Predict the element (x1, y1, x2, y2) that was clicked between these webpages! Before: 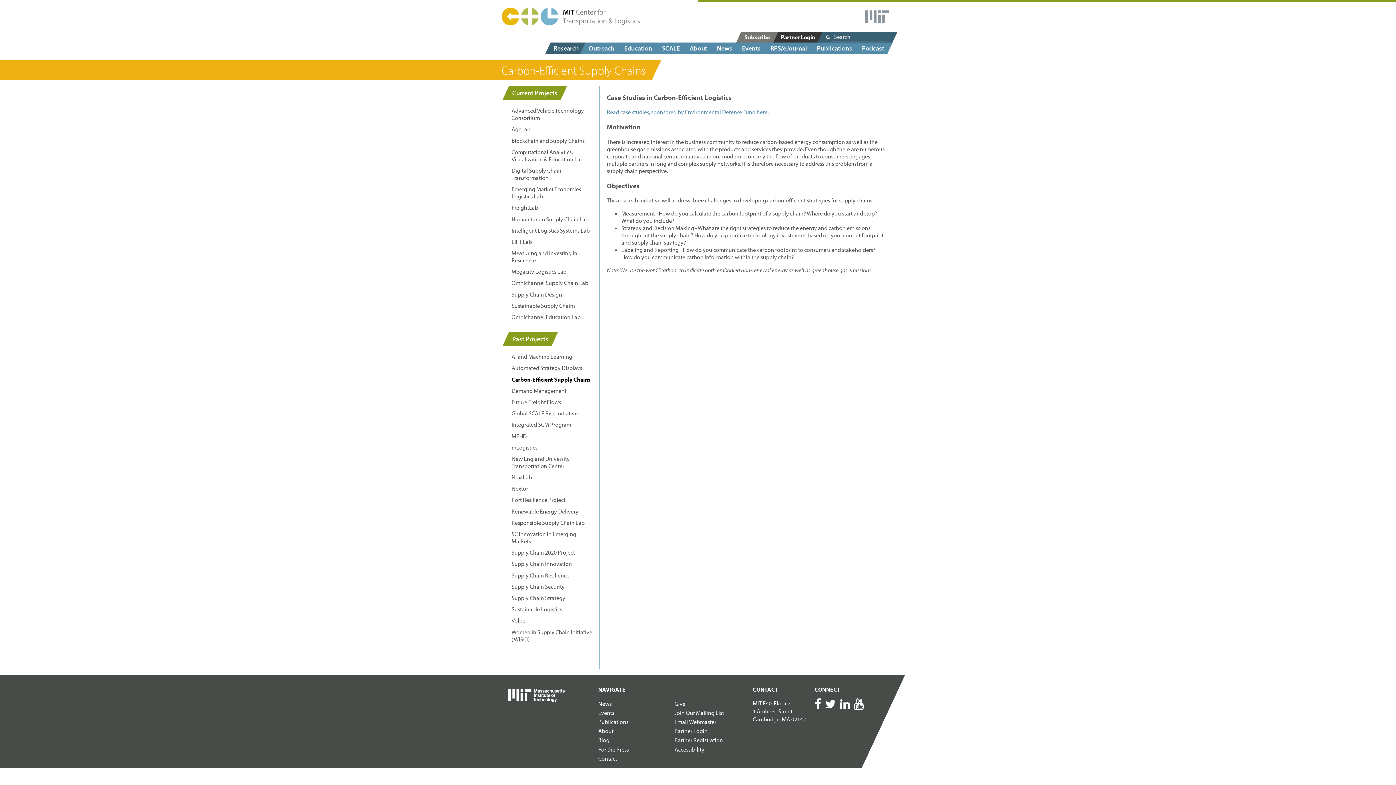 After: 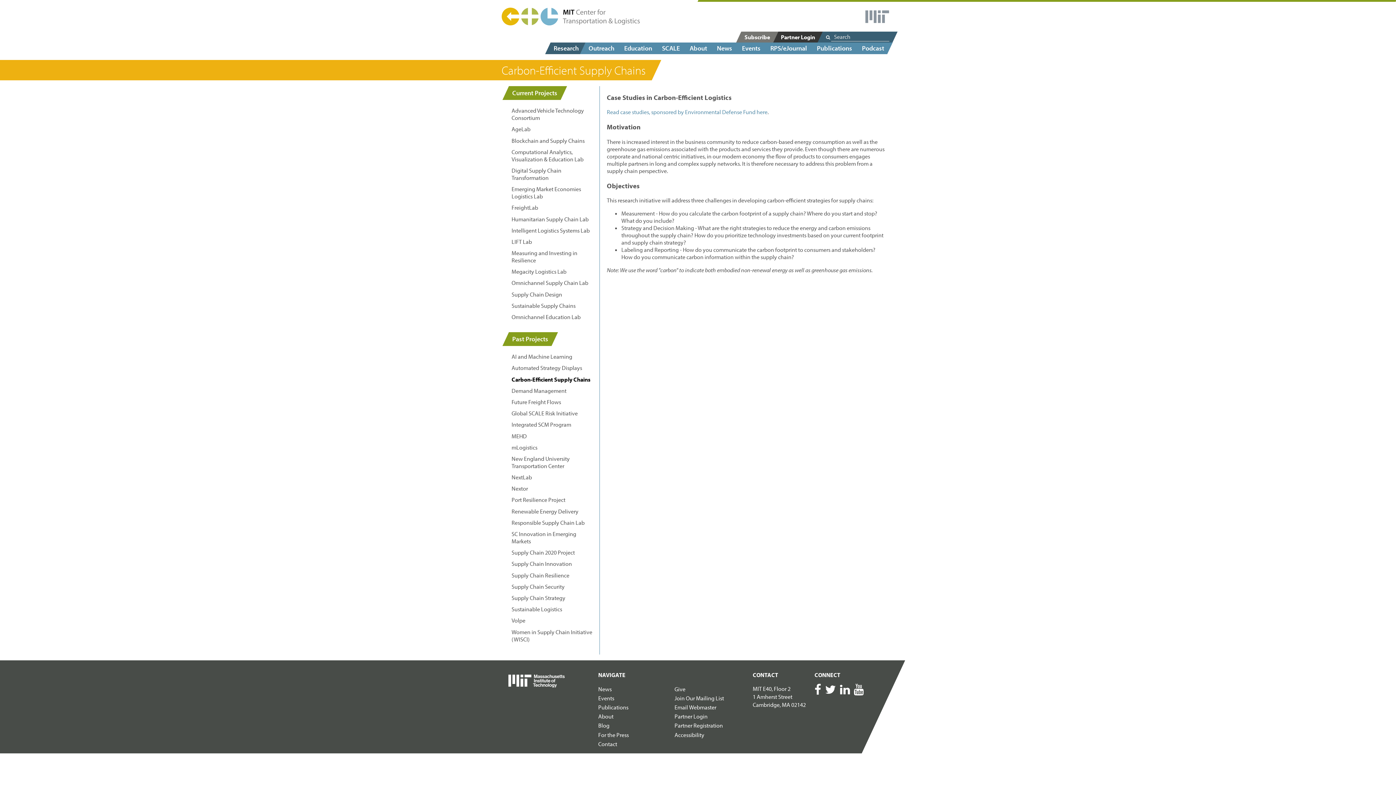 Action: bbox: (511, 375, 590, 383) label: Carbon-Efficient Supply Chains